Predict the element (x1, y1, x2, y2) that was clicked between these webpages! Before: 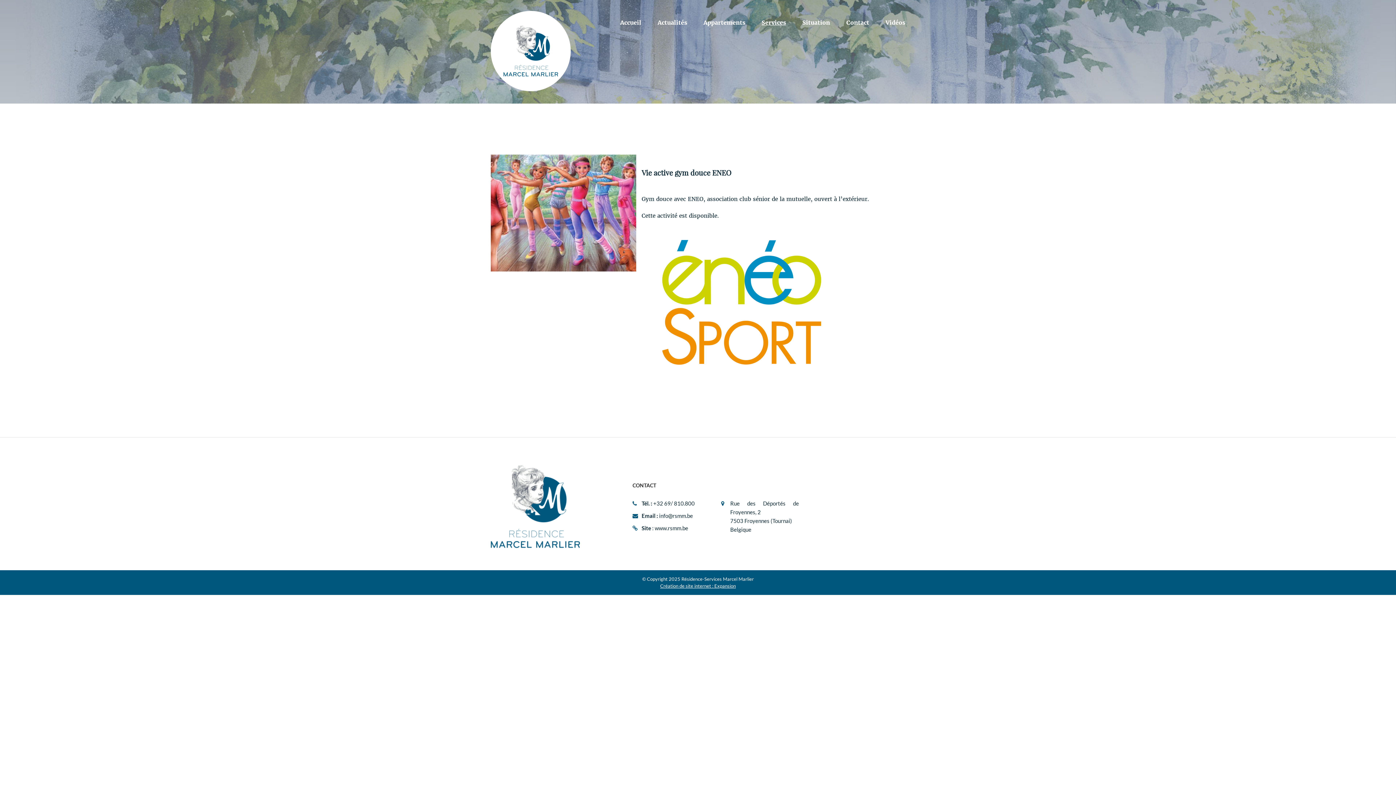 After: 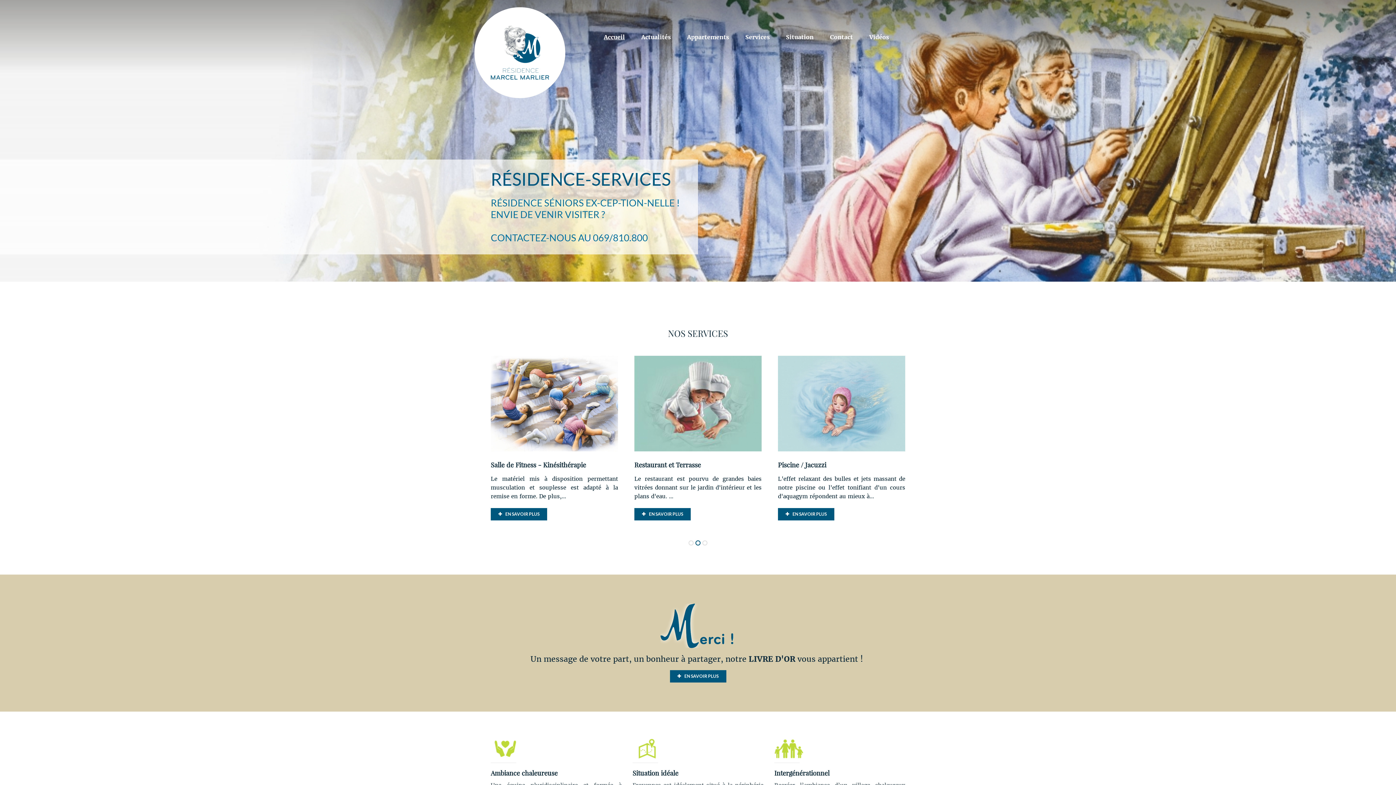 Action: bbox: (490, 10, 570, 91)